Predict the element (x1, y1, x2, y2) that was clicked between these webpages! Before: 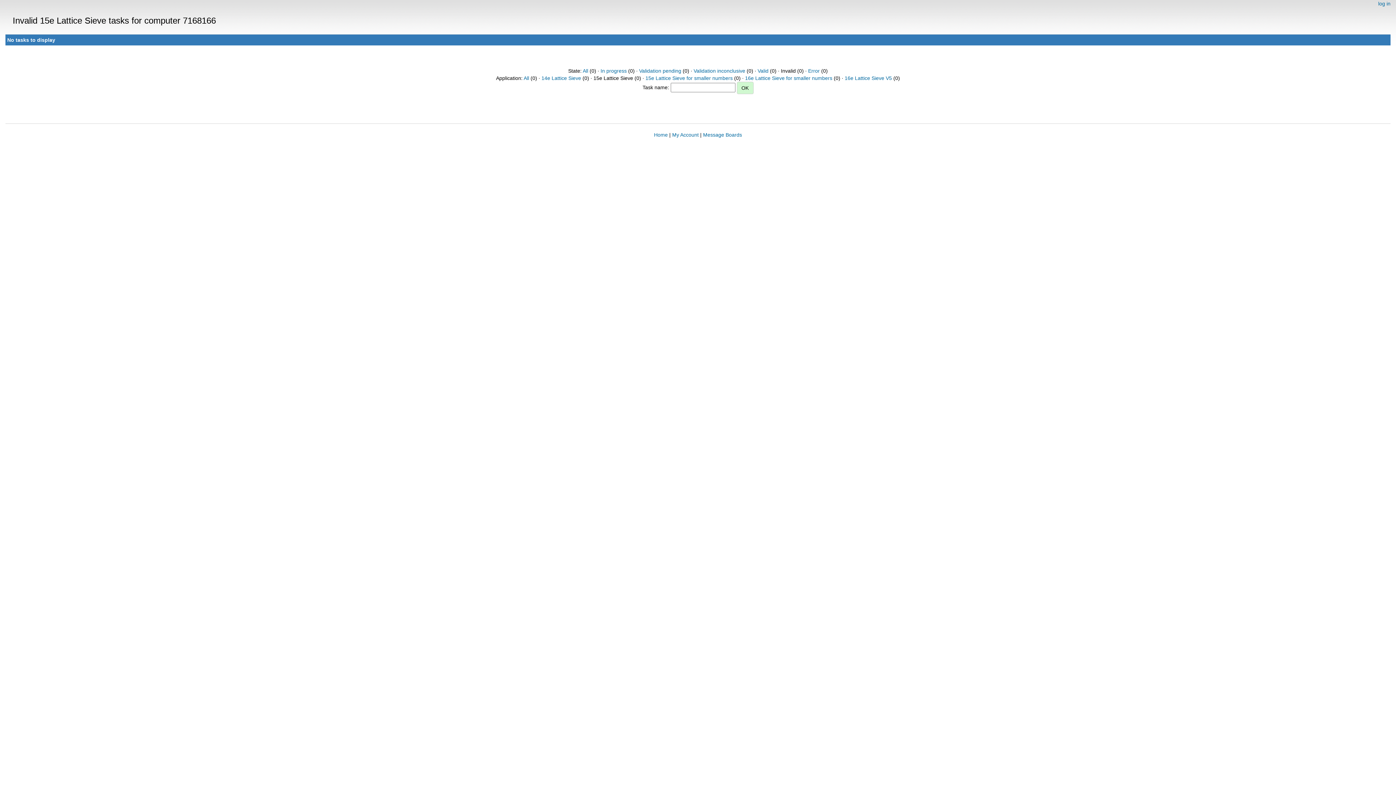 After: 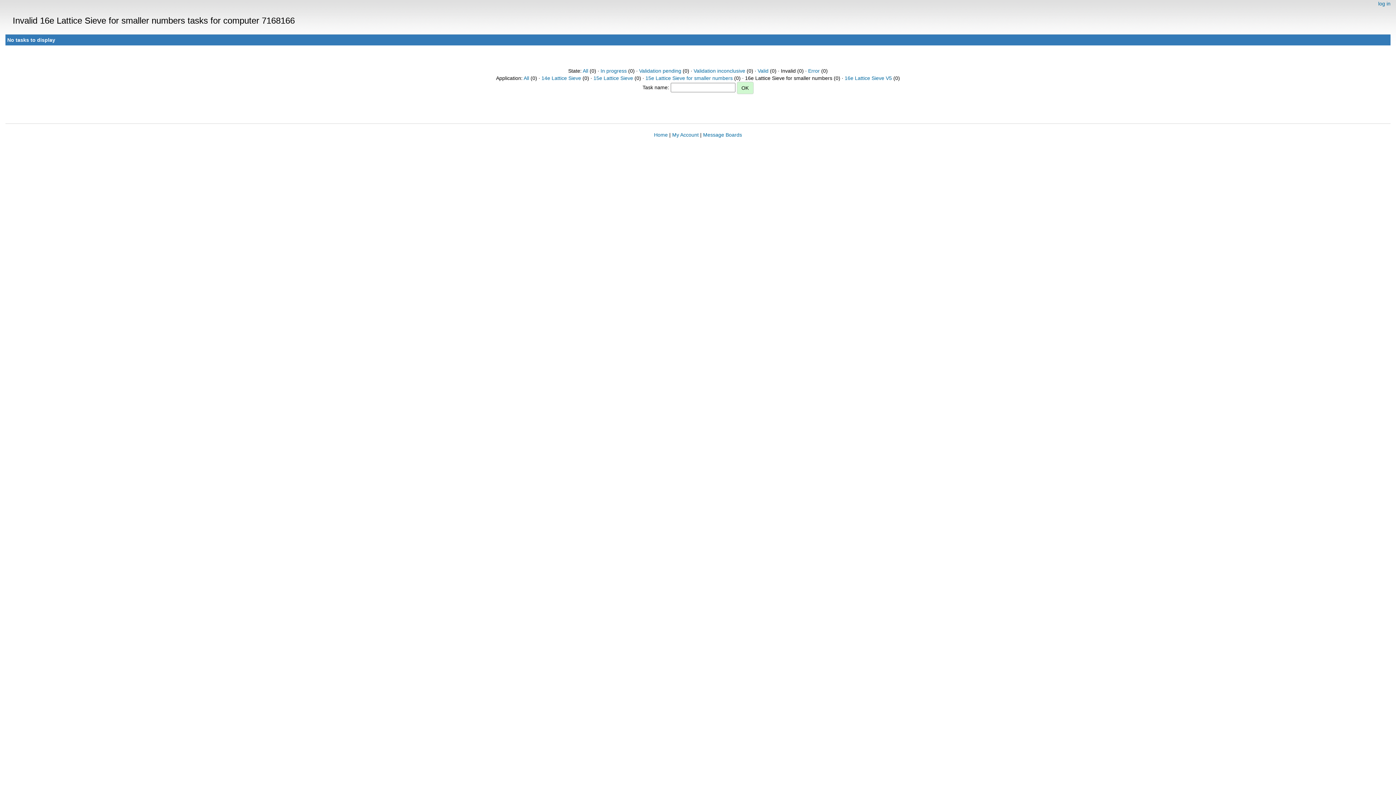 Action: bbox: (745, 75, 832, 81) label: 16e Lattice Sieve for smaller numbers